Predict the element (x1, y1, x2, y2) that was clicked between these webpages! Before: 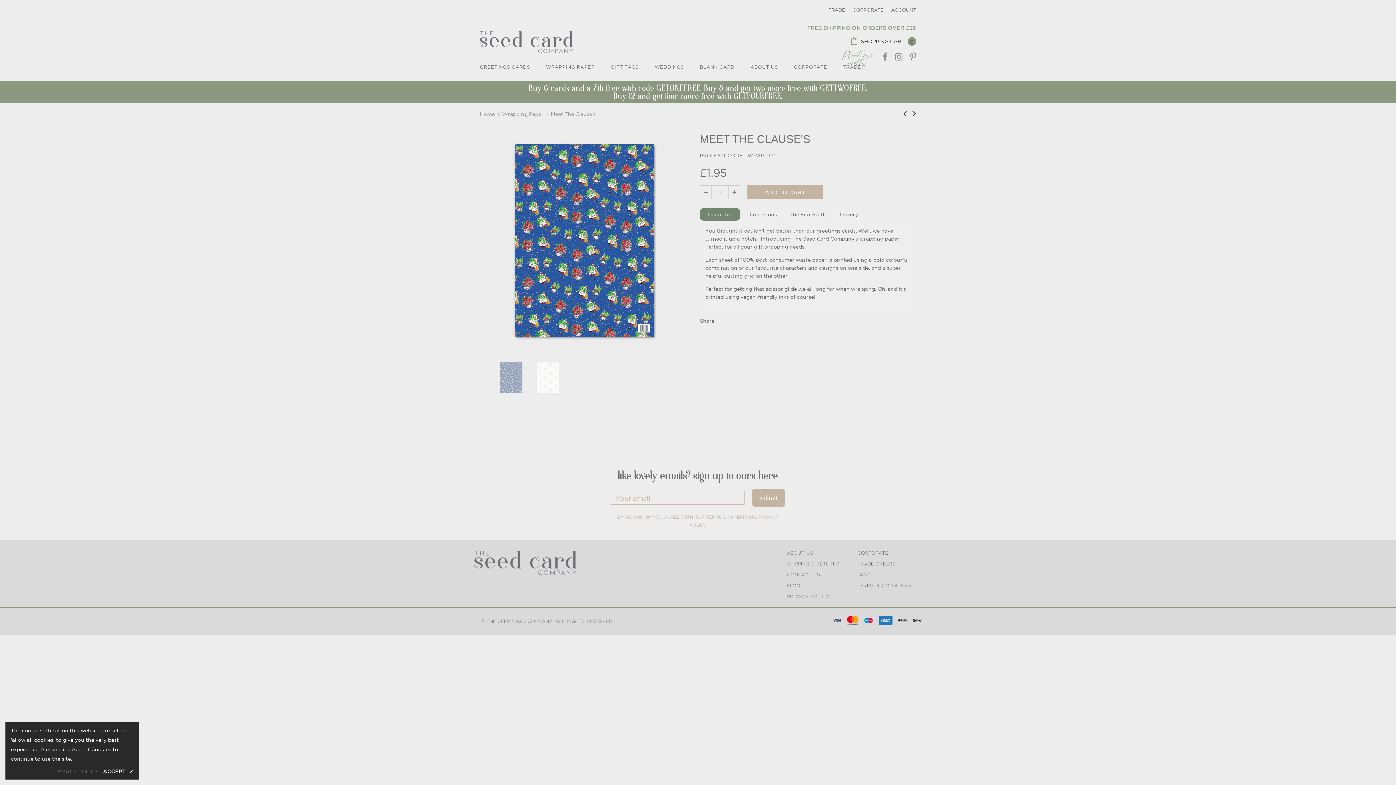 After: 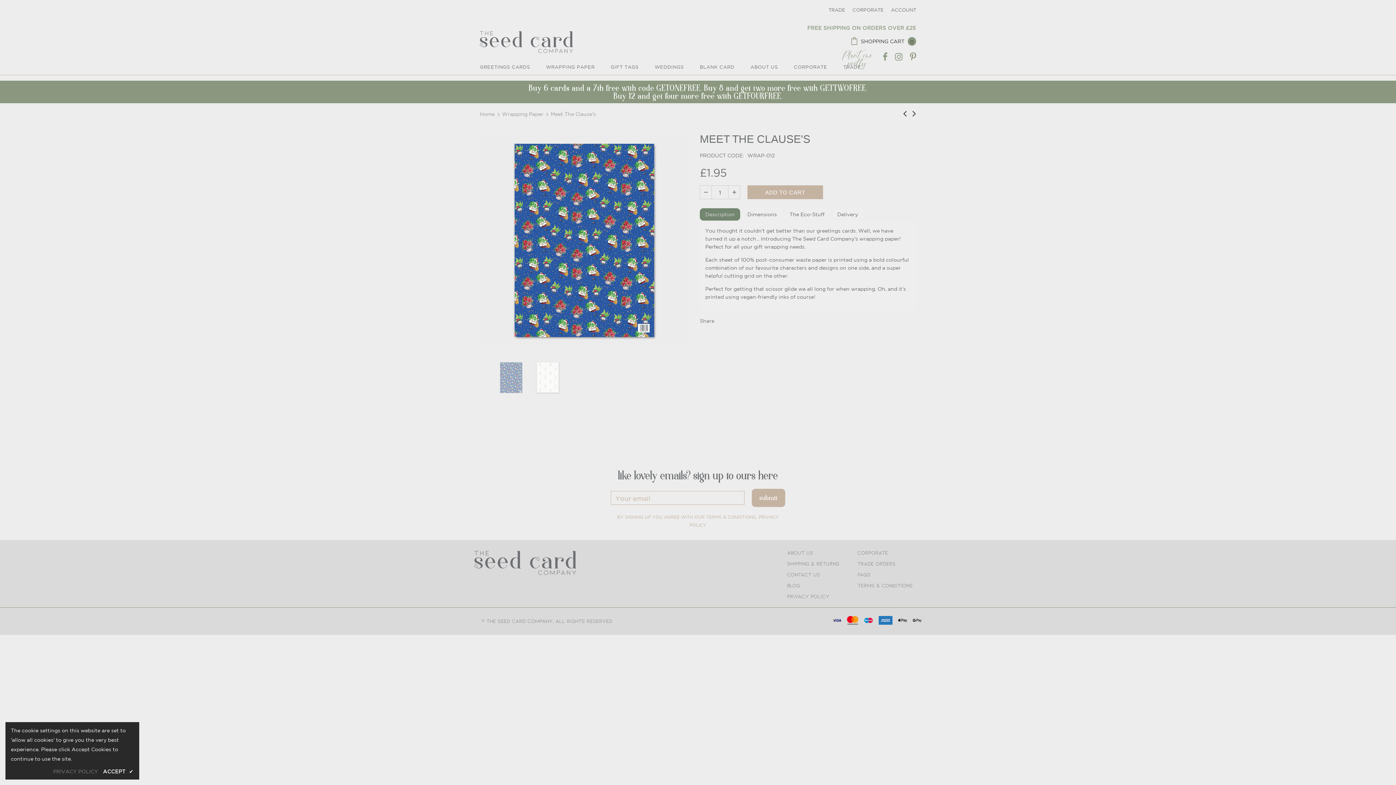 Action: bbox: (700, 185, 712, 199)